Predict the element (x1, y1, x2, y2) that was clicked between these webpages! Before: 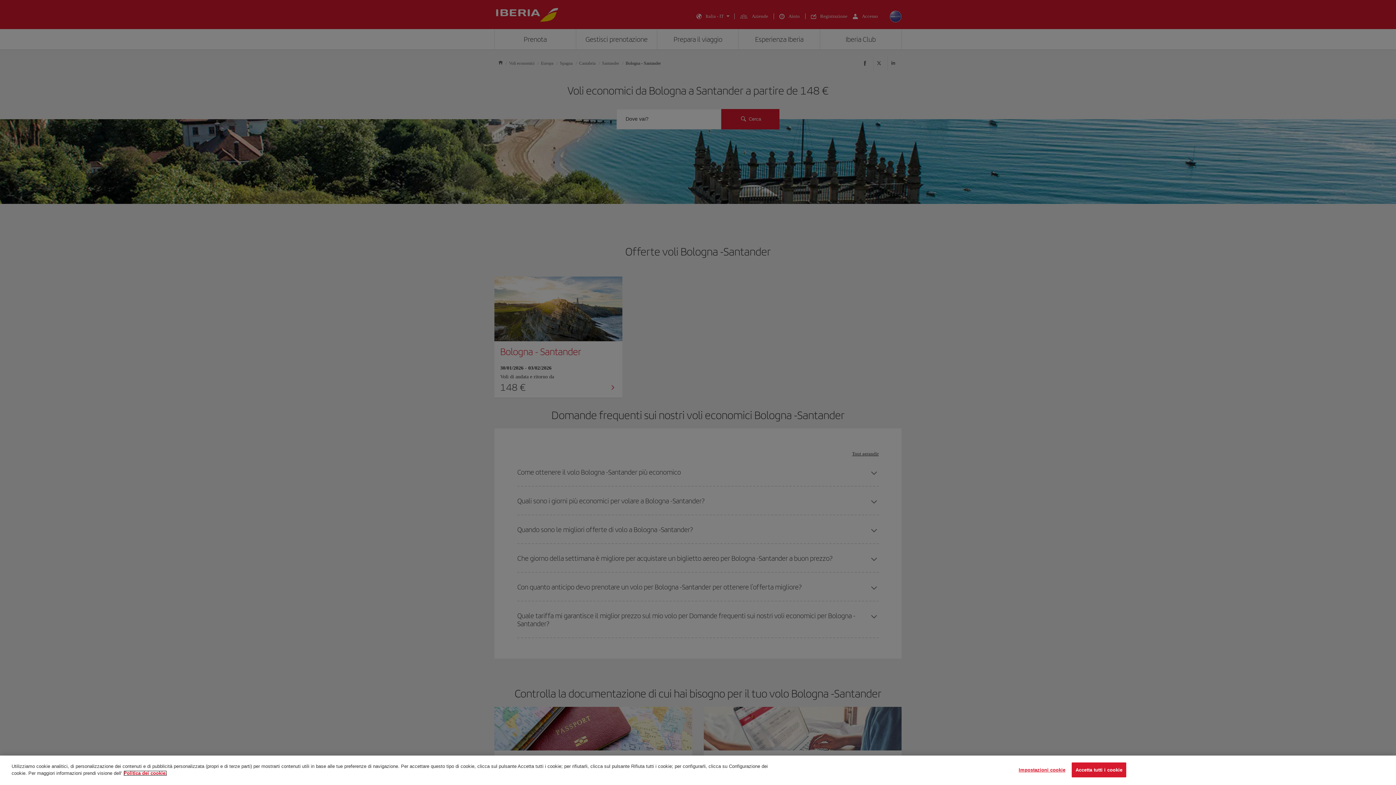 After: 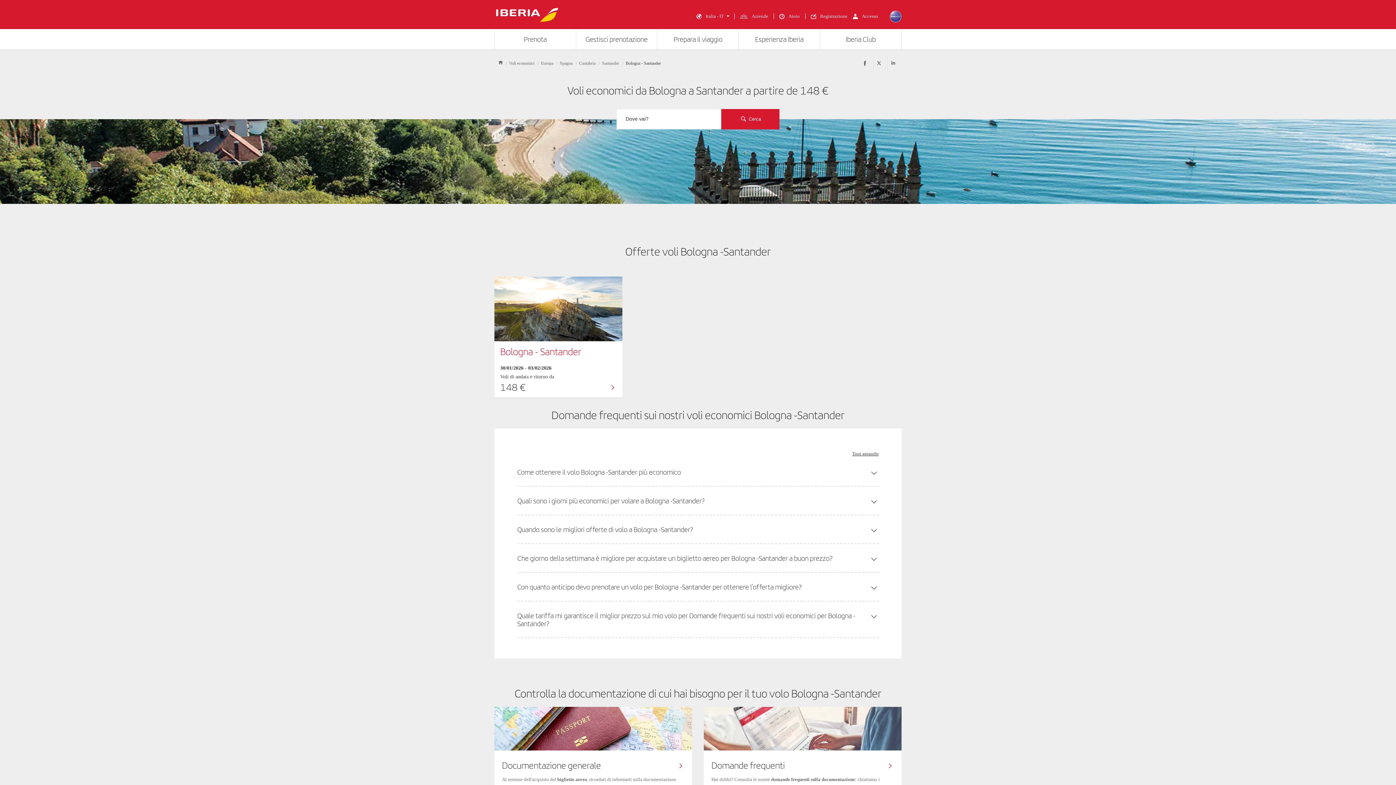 Action: bbox: (1071, 763, 1126, 778) label: Accetta tutti i cookie